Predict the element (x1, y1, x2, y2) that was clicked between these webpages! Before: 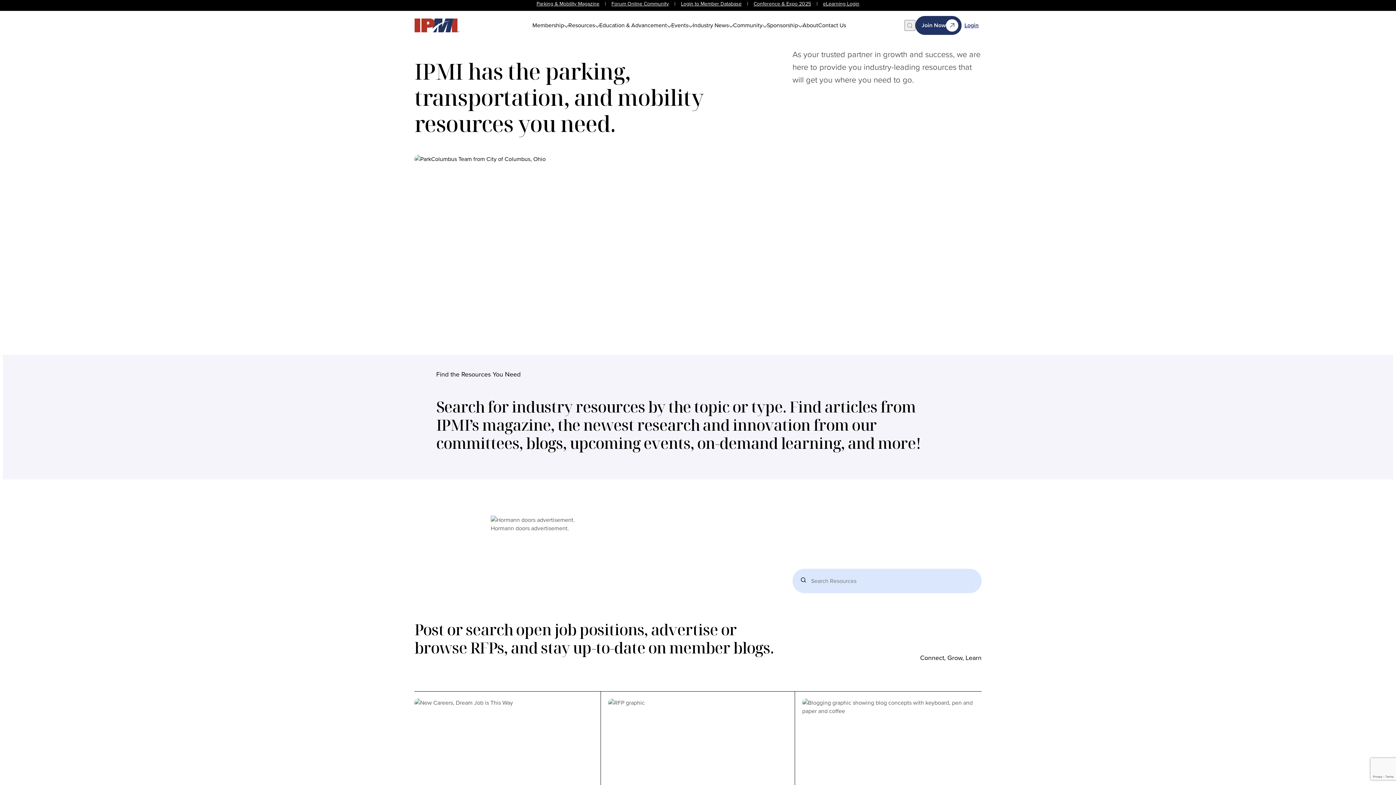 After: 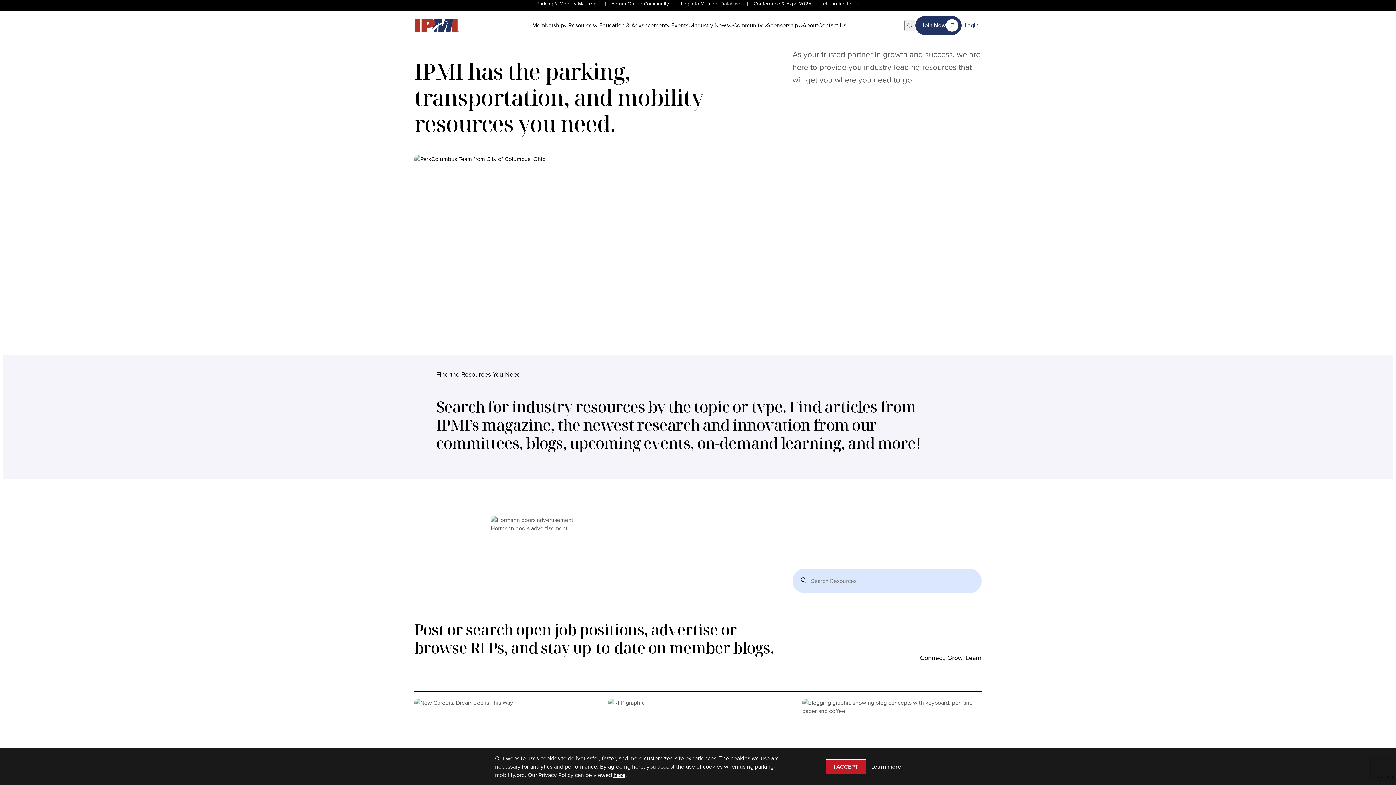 Action: label: Parking & Mobility Magazine bbox: (536, 0, 599, 7)